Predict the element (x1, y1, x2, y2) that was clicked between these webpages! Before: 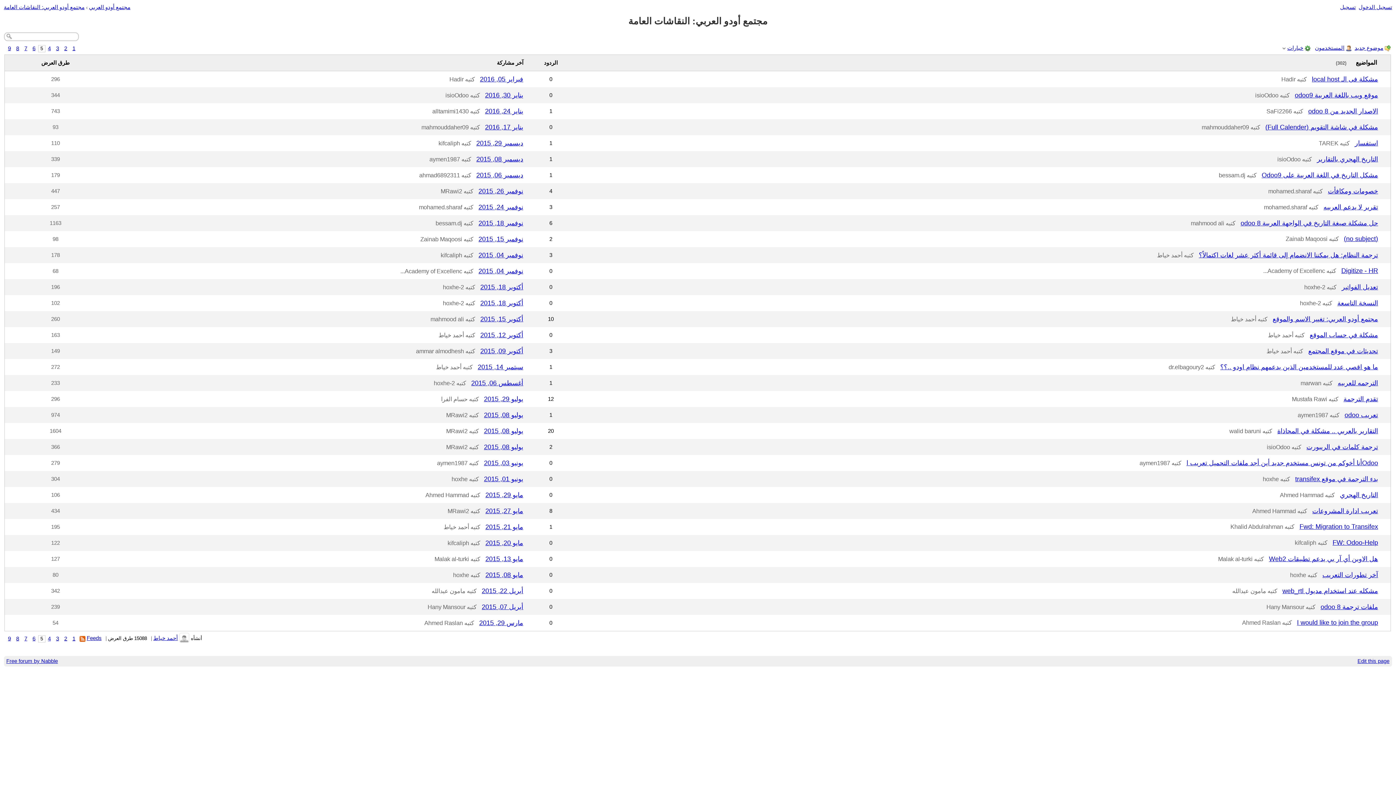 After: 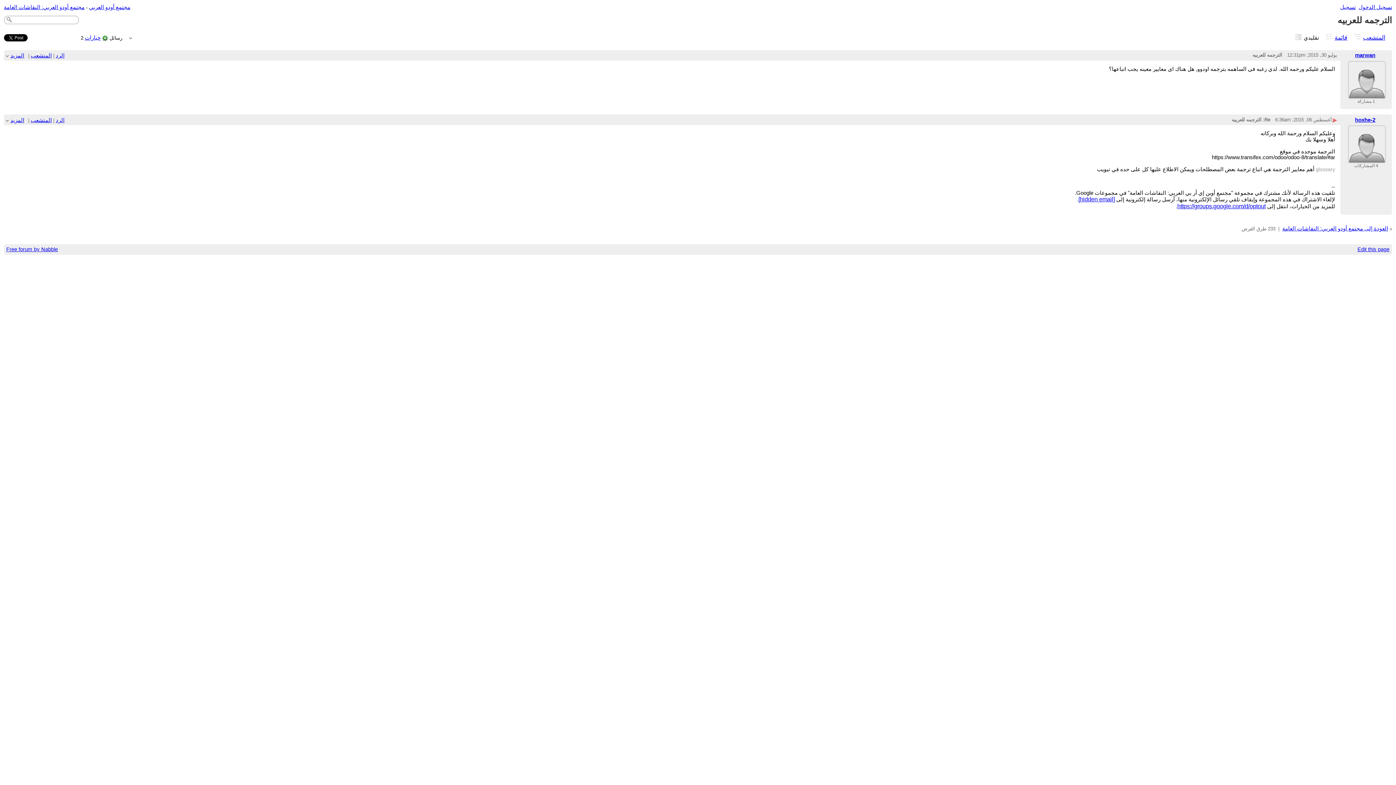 Action: label: أغسطس 06, 2015 bbox: (471, 379, 523, 387)